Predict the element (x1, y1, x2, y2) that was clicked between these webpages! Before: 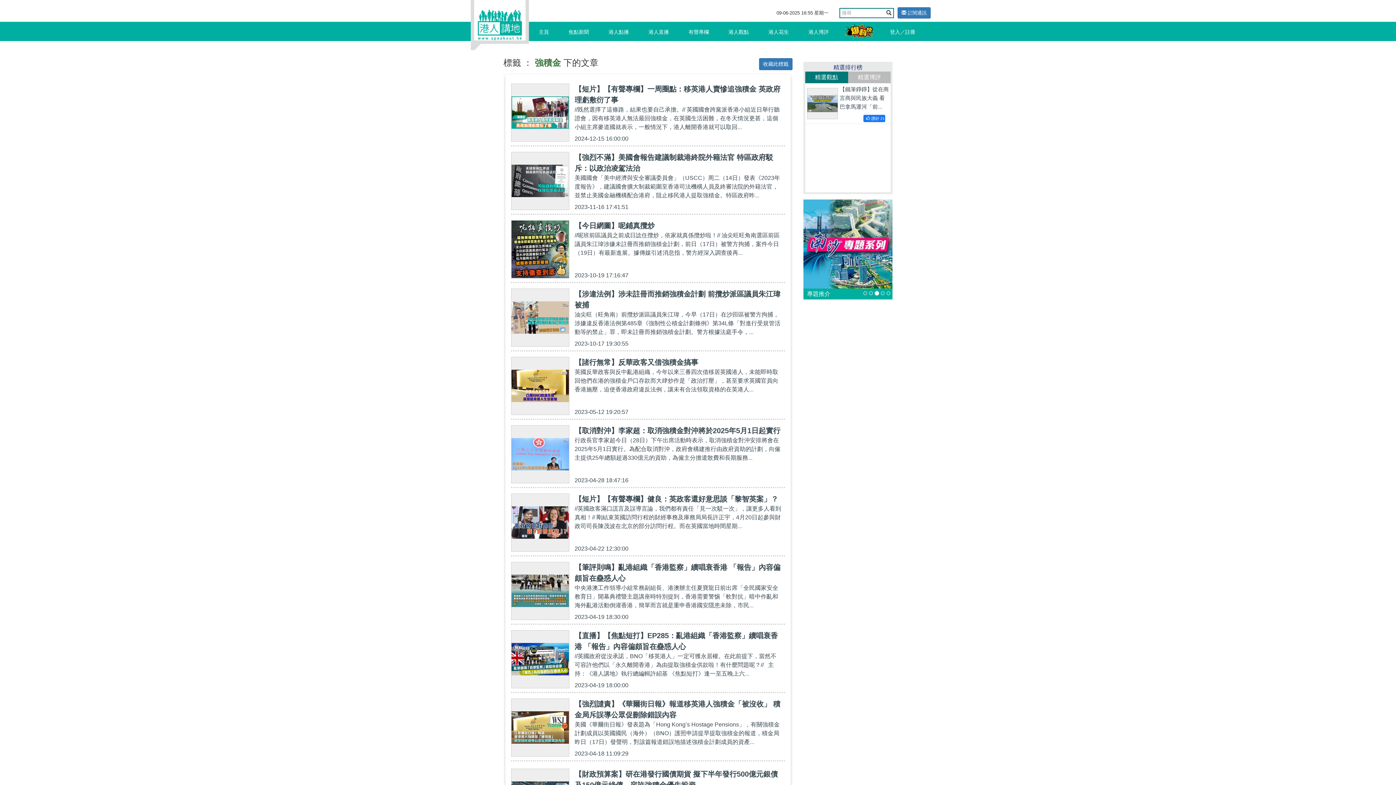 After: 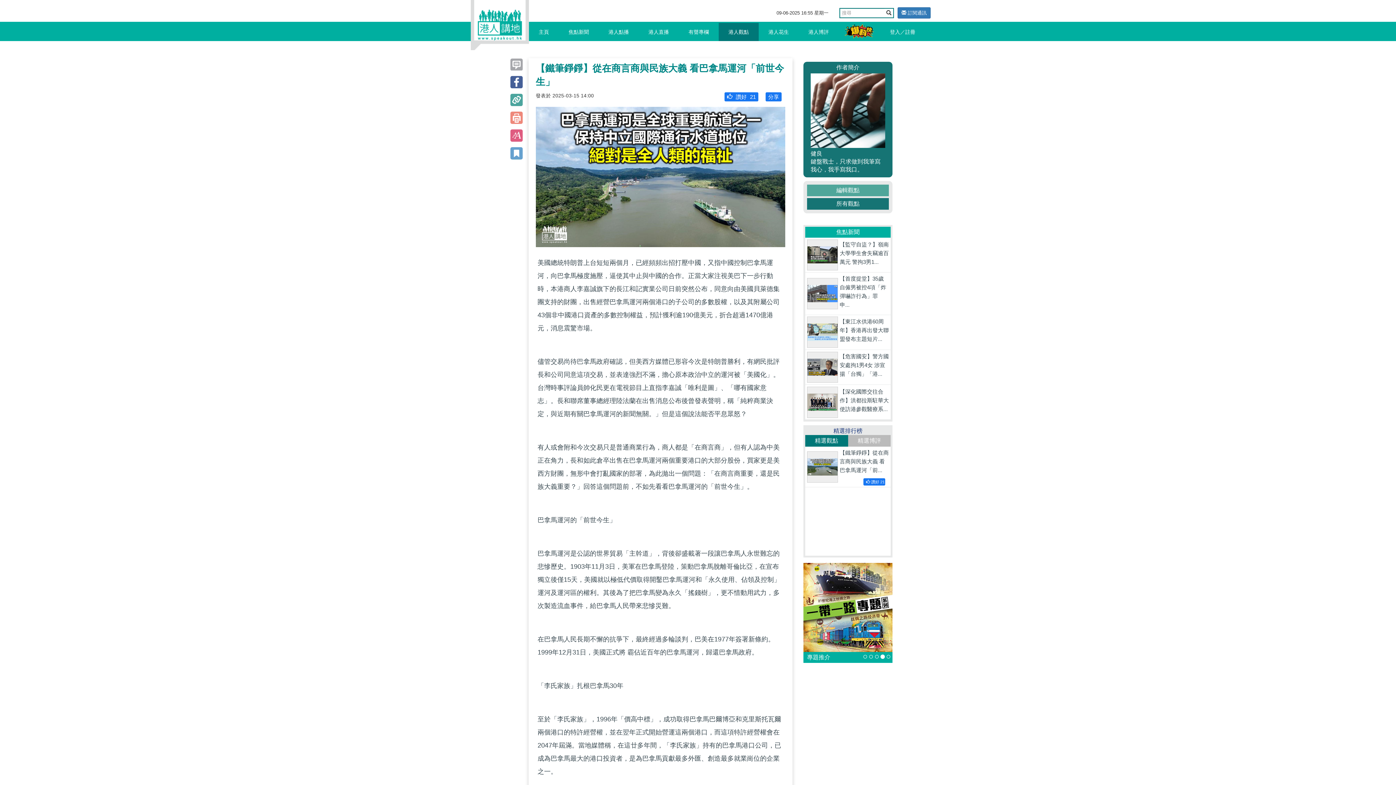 Action: label: 【鐵筆錚錚】從在商言商與民族大義 看巴拿馬運河「前...

 讚好 21 bbox: (805, 83, 890, 124)